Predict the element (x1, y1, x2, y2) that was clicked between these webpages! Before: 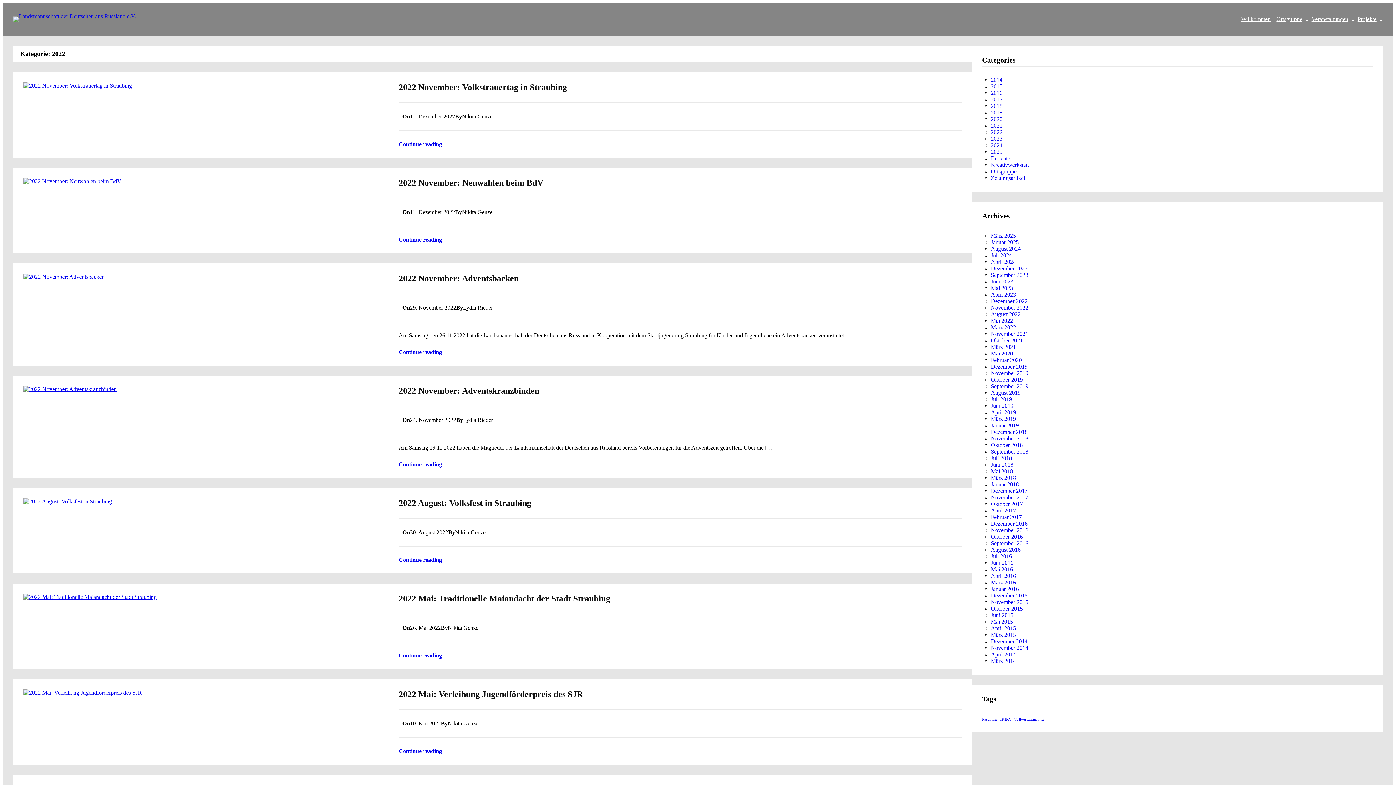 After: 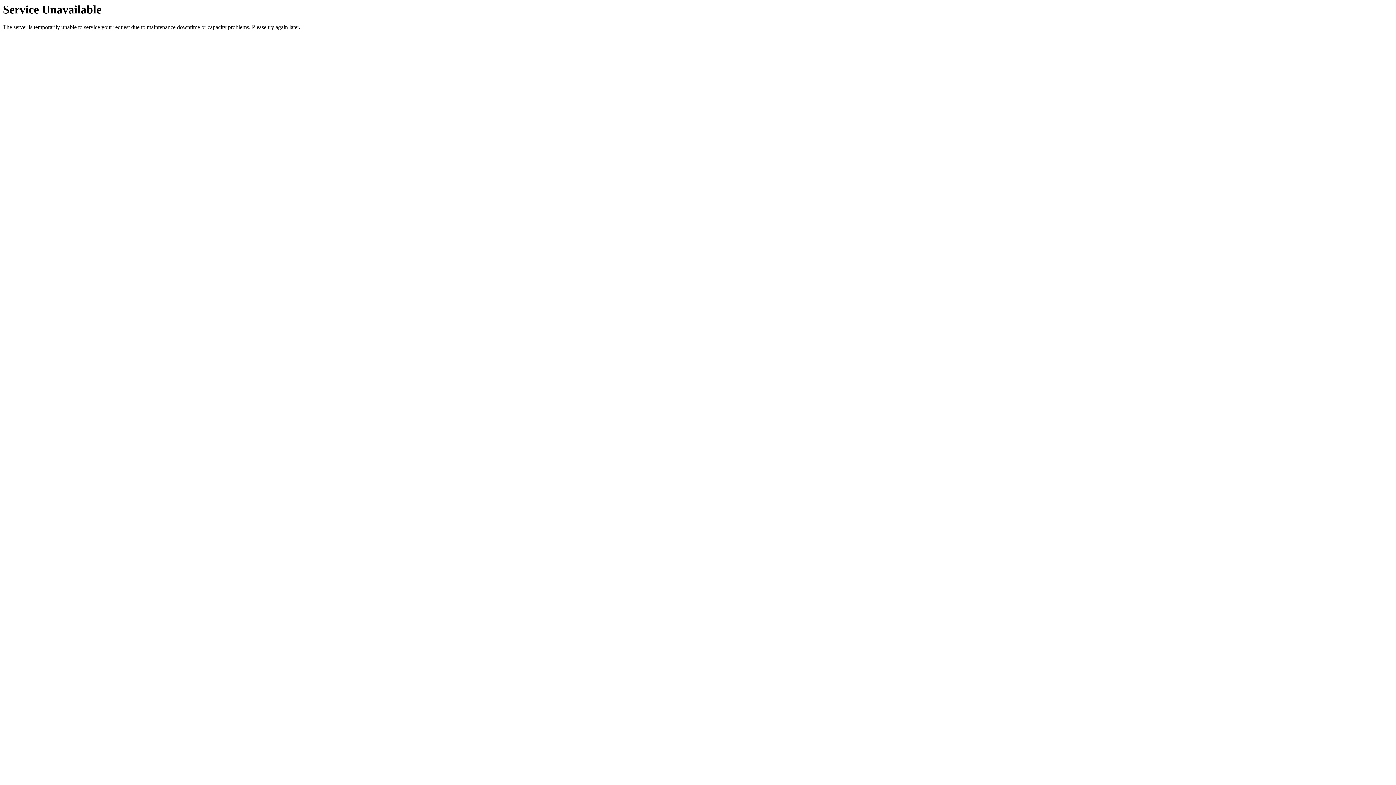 Action: label: Dezember 2016 bbox: (991, 520, 1027, 526)